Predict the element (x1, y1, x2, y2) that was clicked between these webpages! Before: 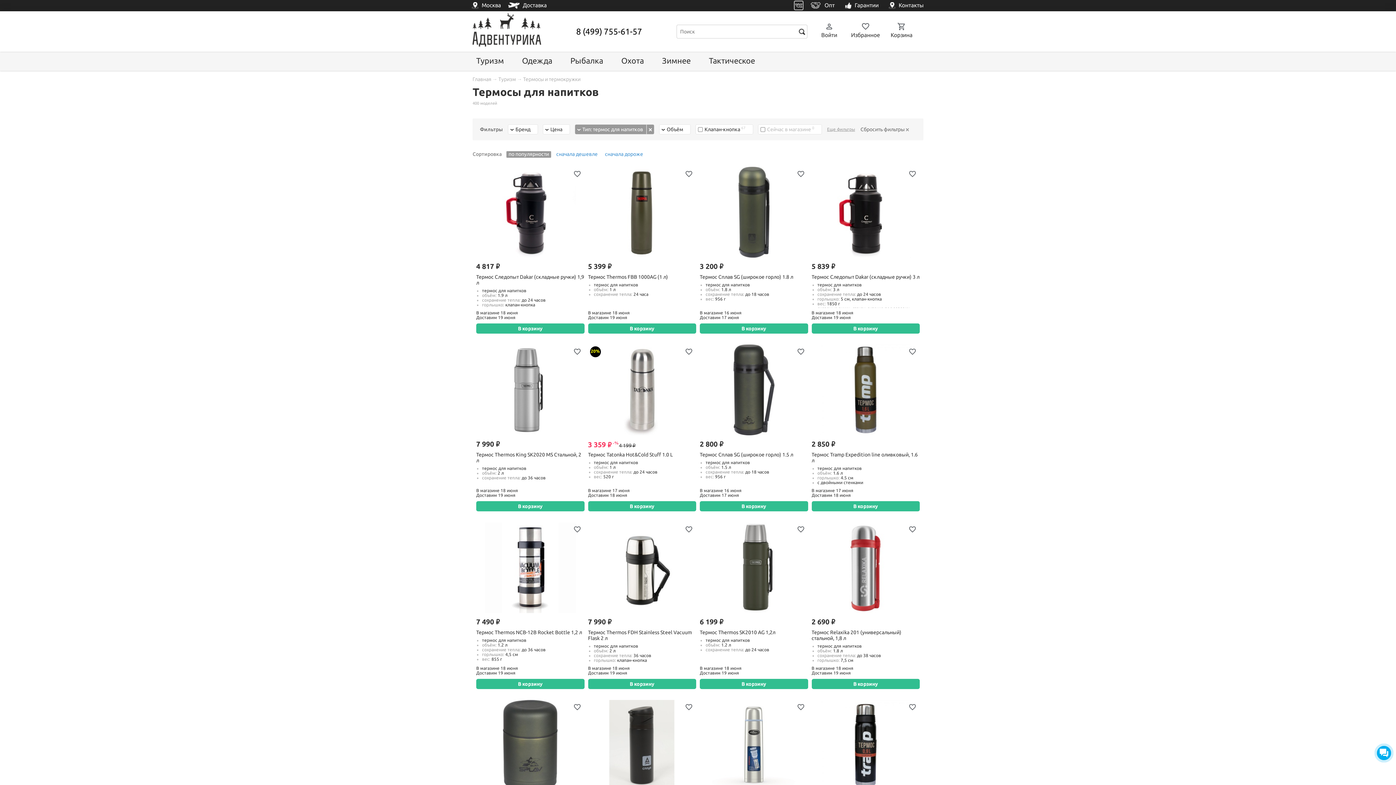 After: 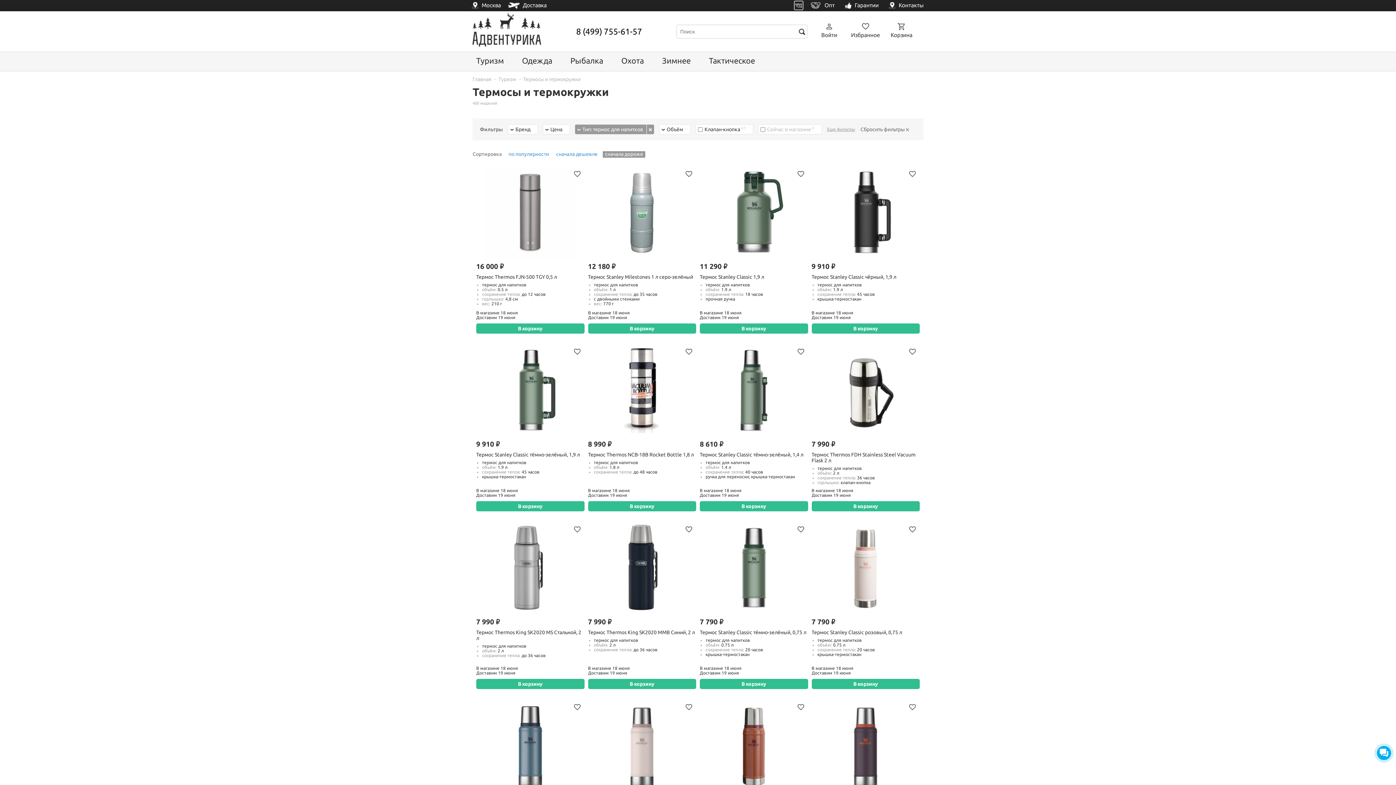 Action: label: сначала дороже bbox: (602, 151, 645, 157)